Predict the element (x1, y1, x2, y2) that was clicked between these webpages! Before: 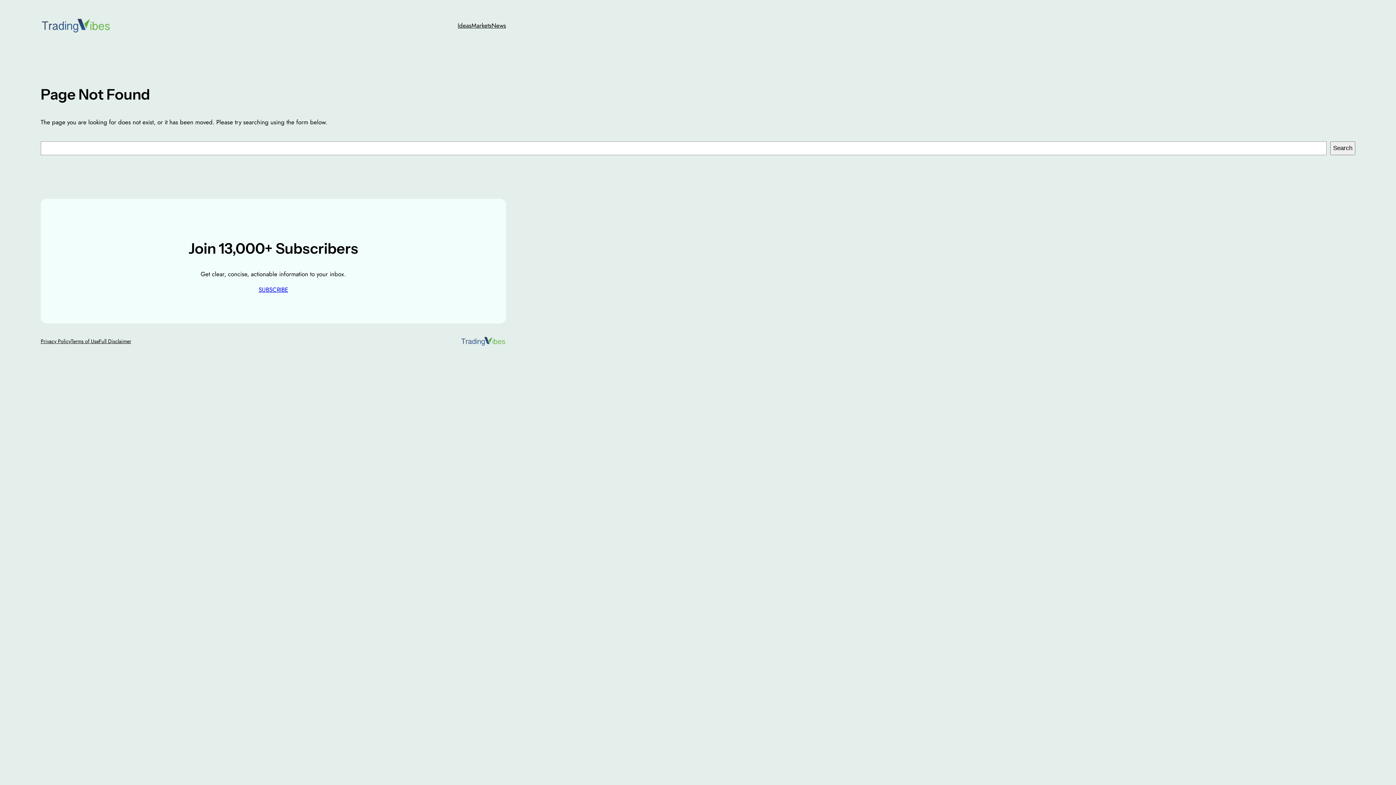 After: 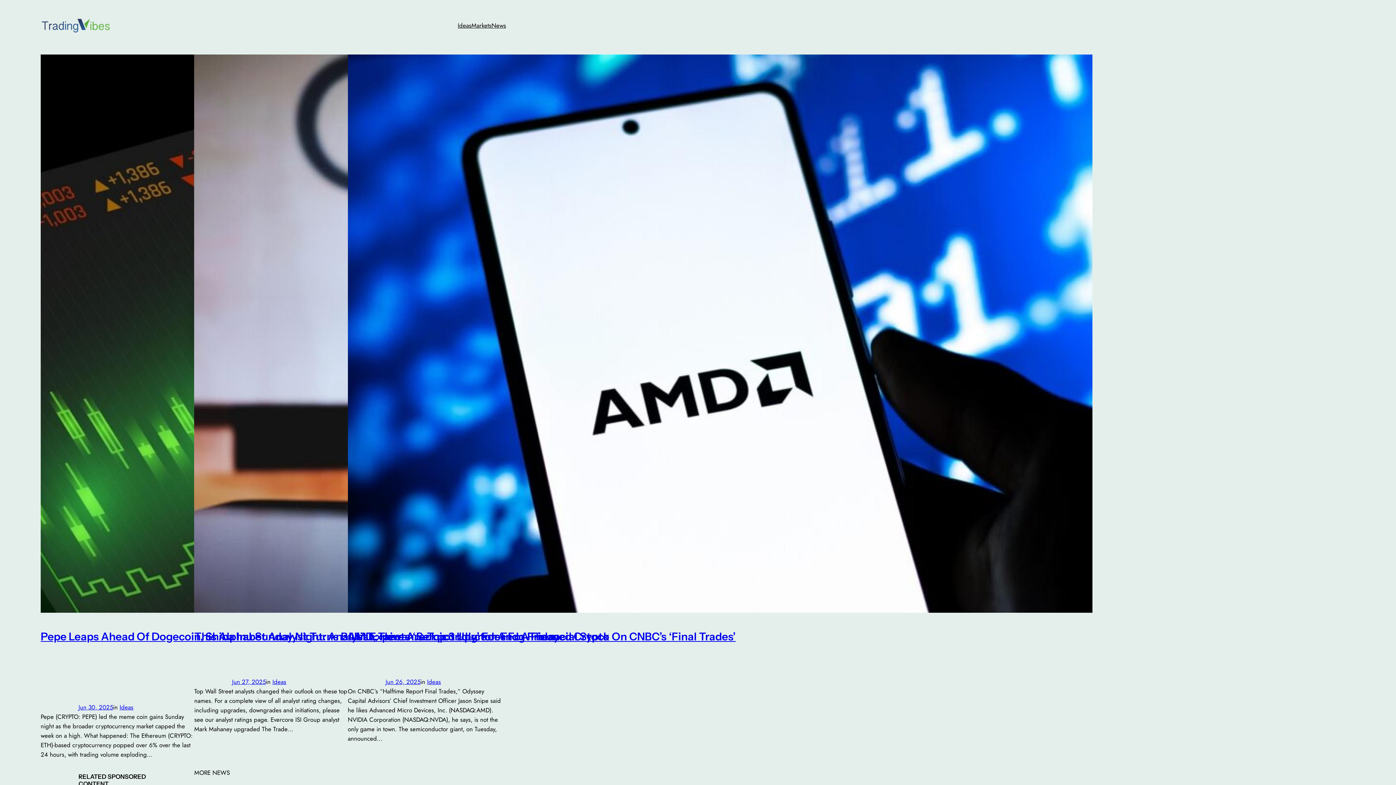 Action: bbox: (460, 336, 506, 346)